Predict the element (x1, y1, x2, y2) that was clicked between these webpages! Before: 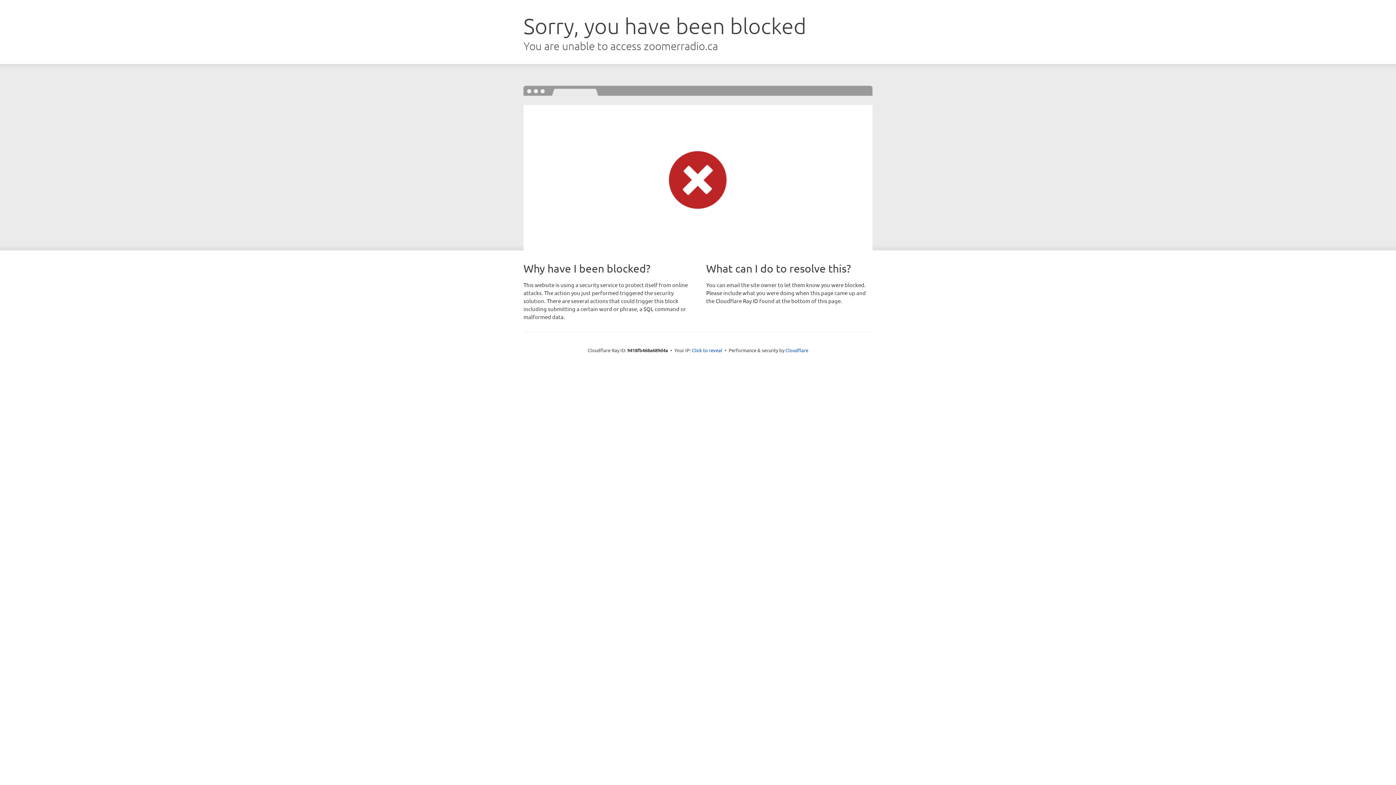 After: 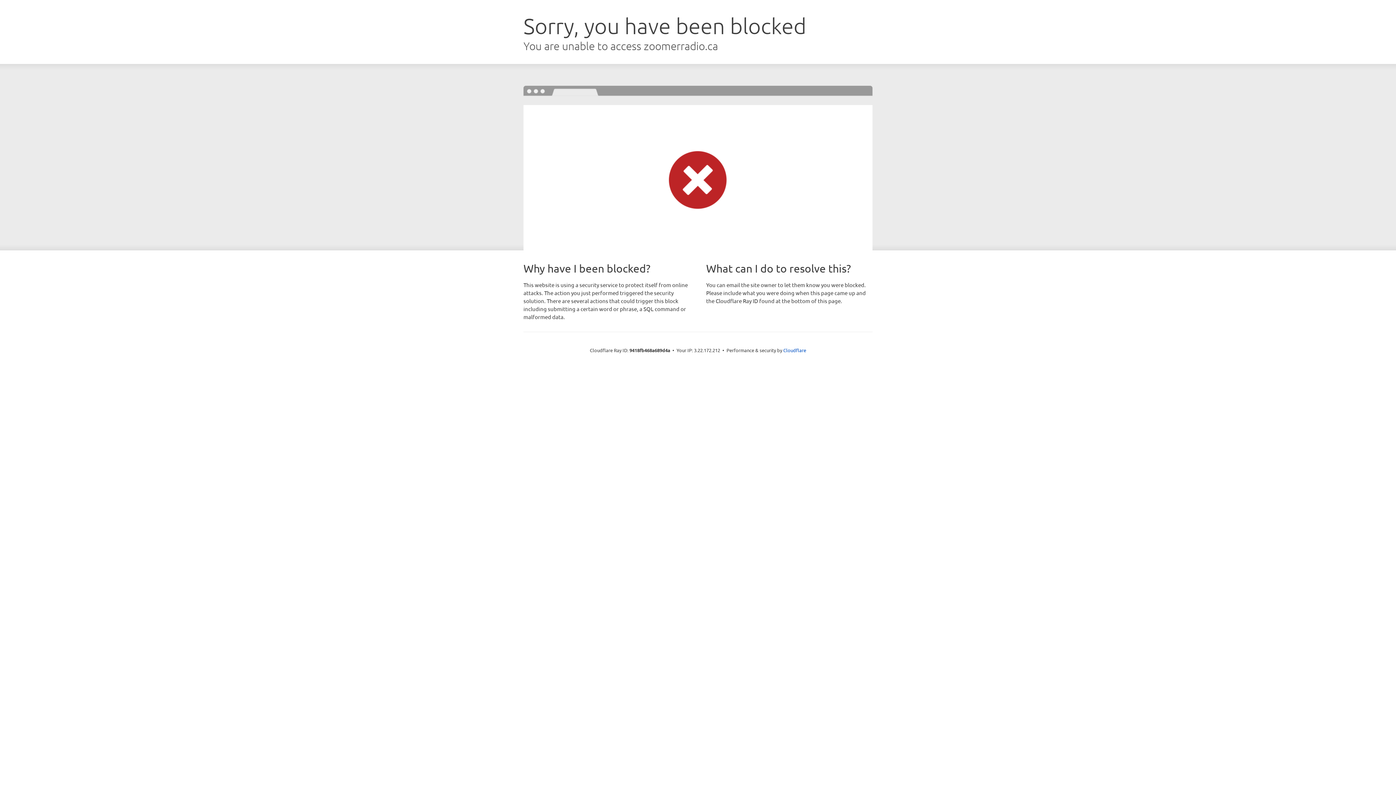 Action: bbox: (692, 346, 722, 353) label: Click to reveal